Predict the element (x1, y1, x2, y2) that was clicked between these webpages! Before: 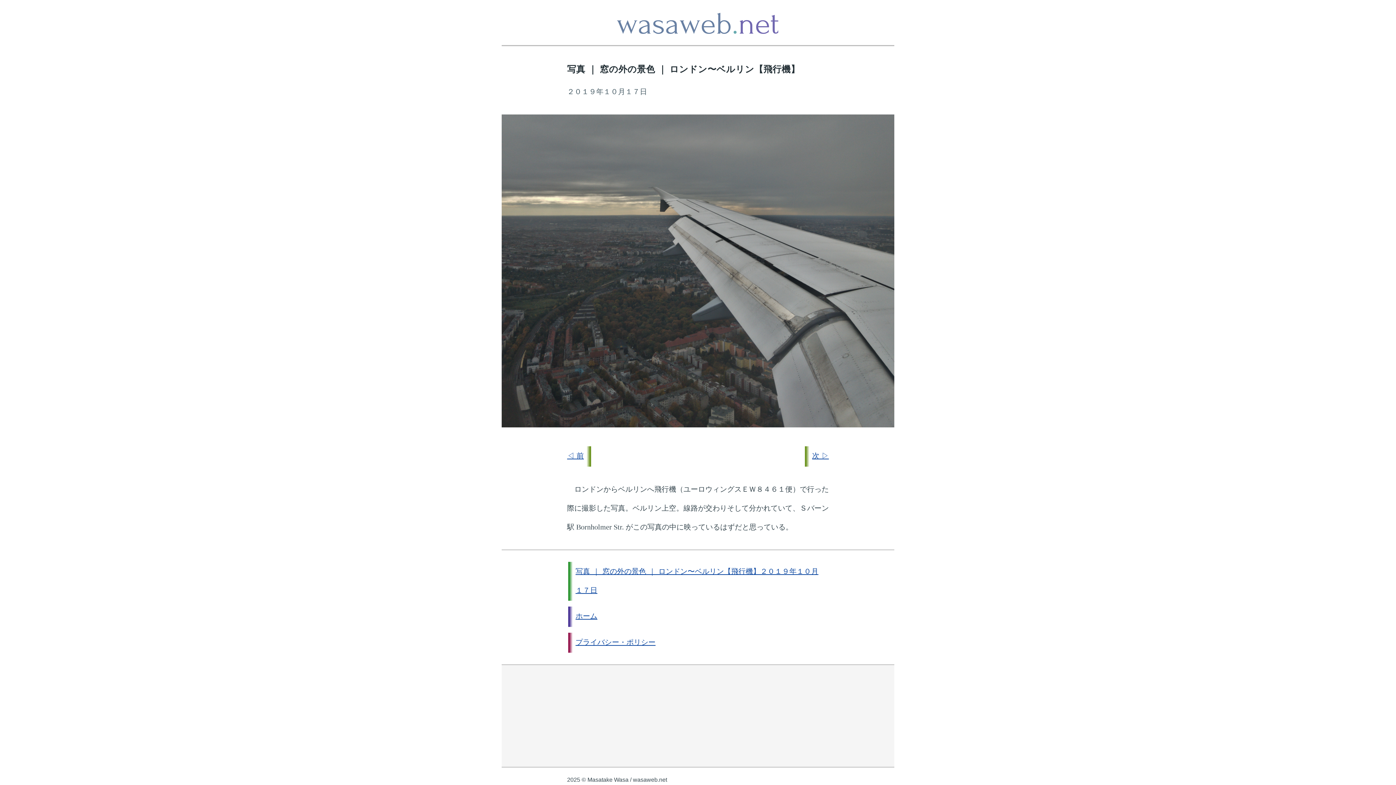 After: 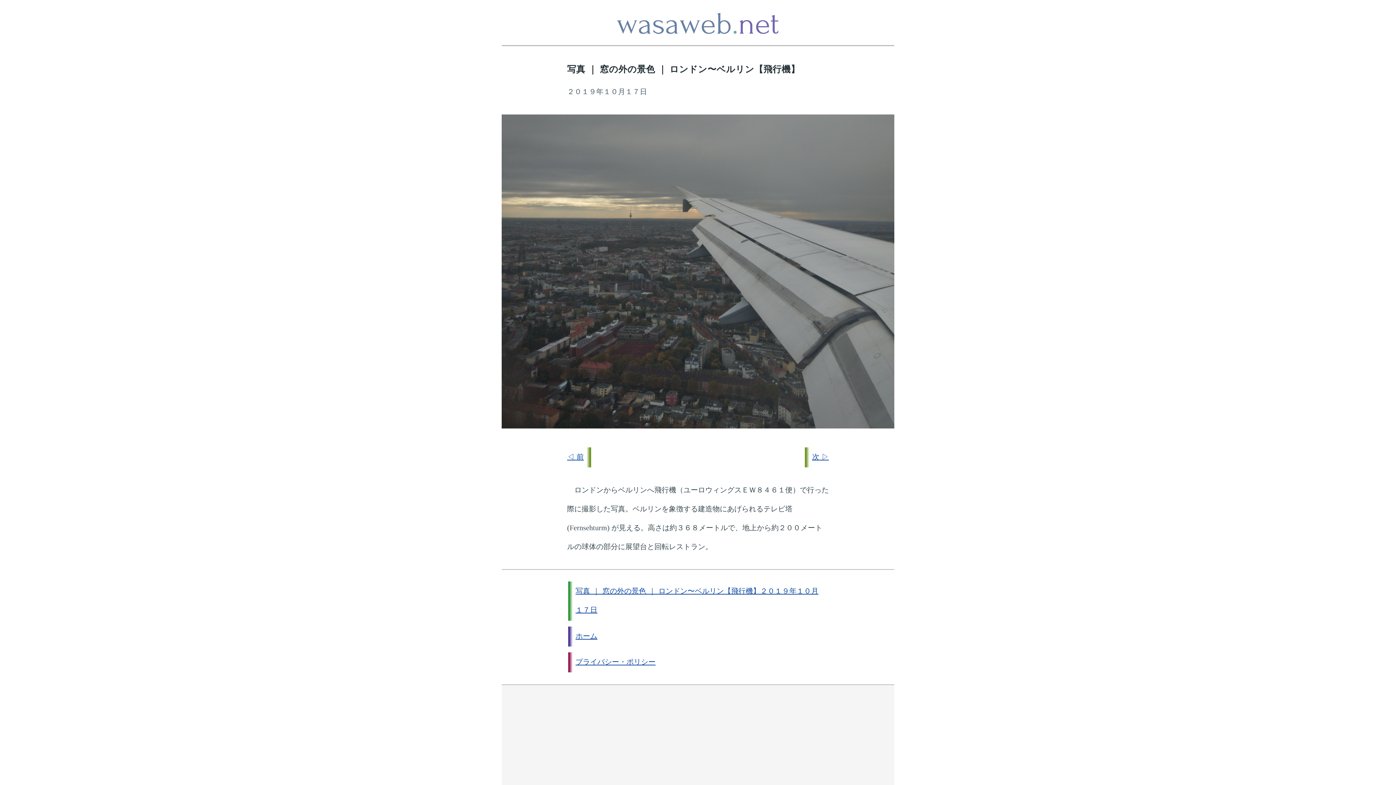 Action: bbox: (812, 452, 829, 460) label: 次 ▷